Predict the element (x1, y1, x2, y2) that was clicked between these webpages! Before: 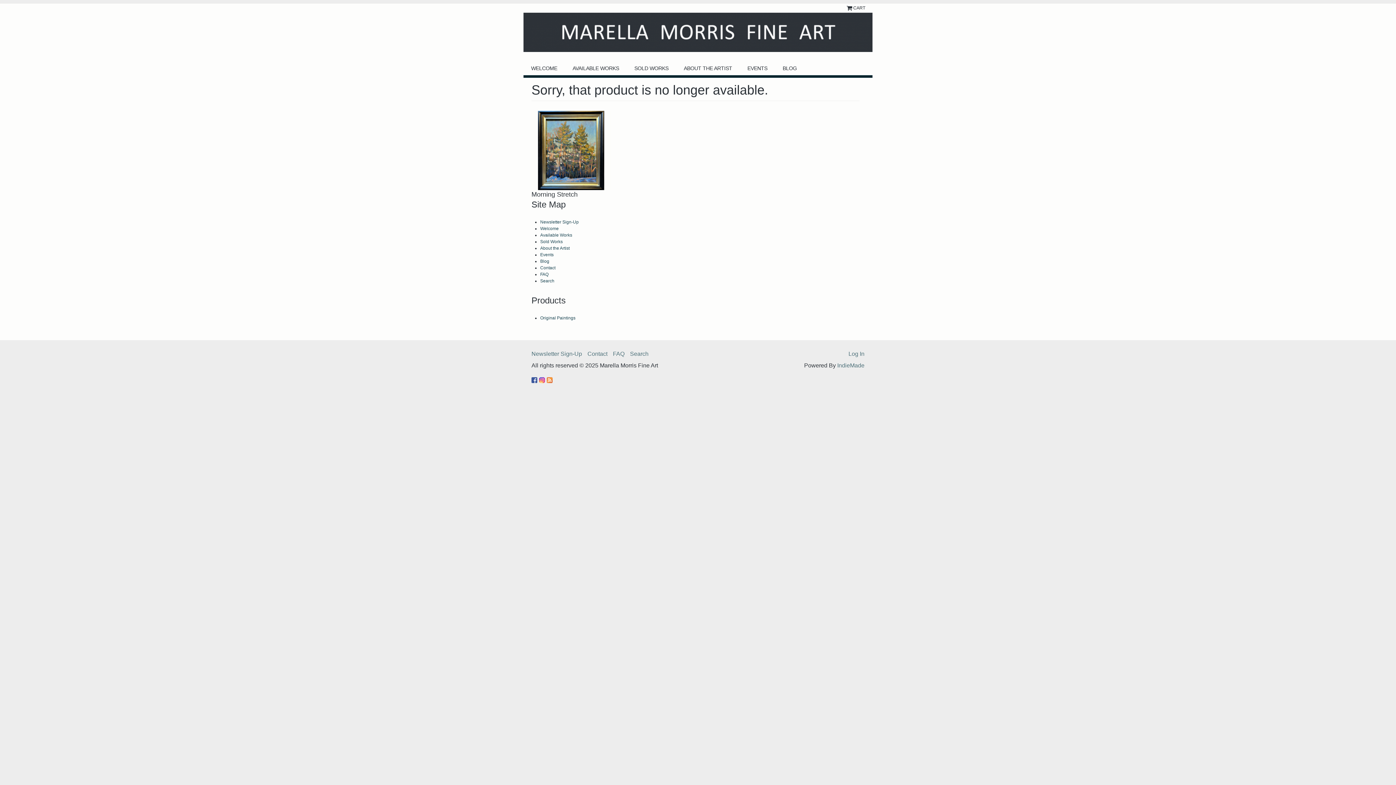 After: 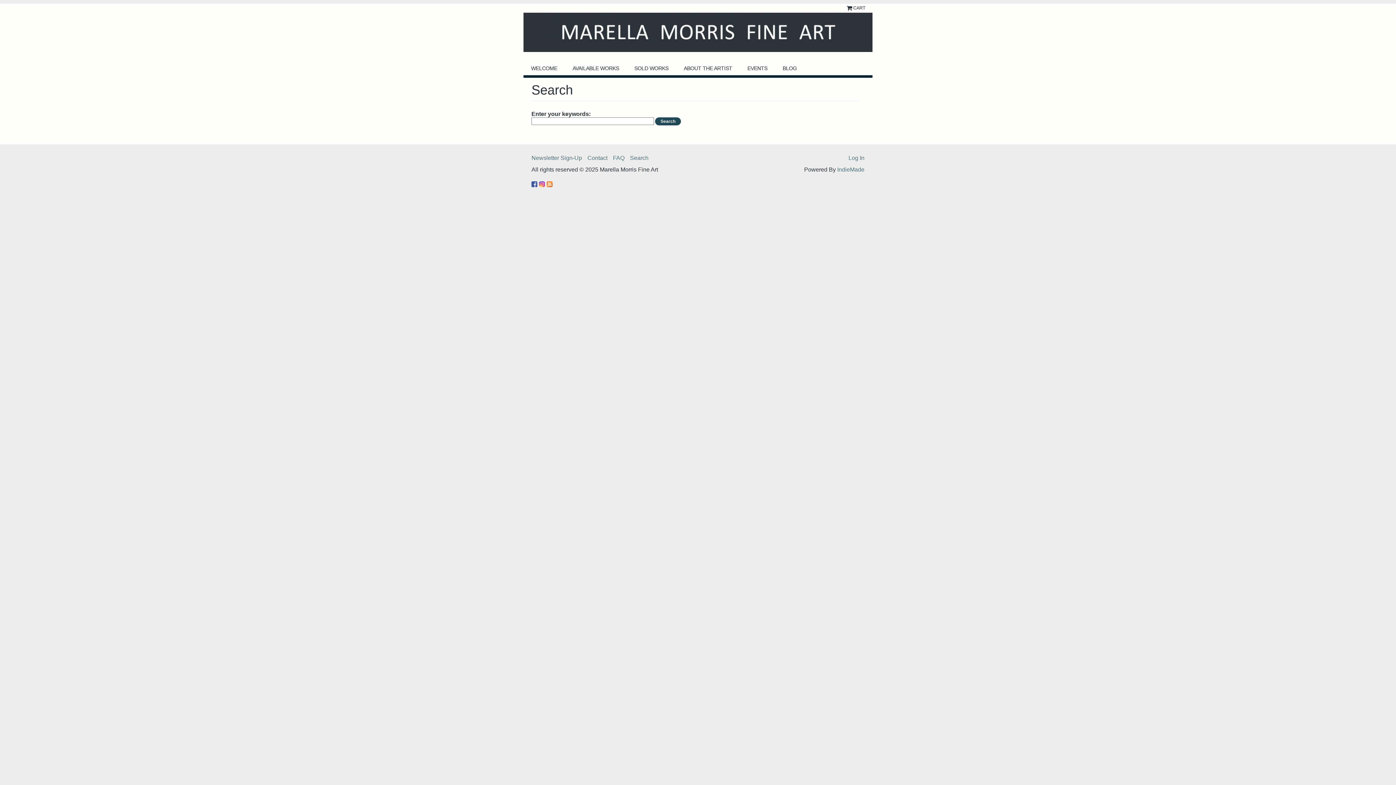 Action: bbox: (540, 278, 554, 283) label: Search